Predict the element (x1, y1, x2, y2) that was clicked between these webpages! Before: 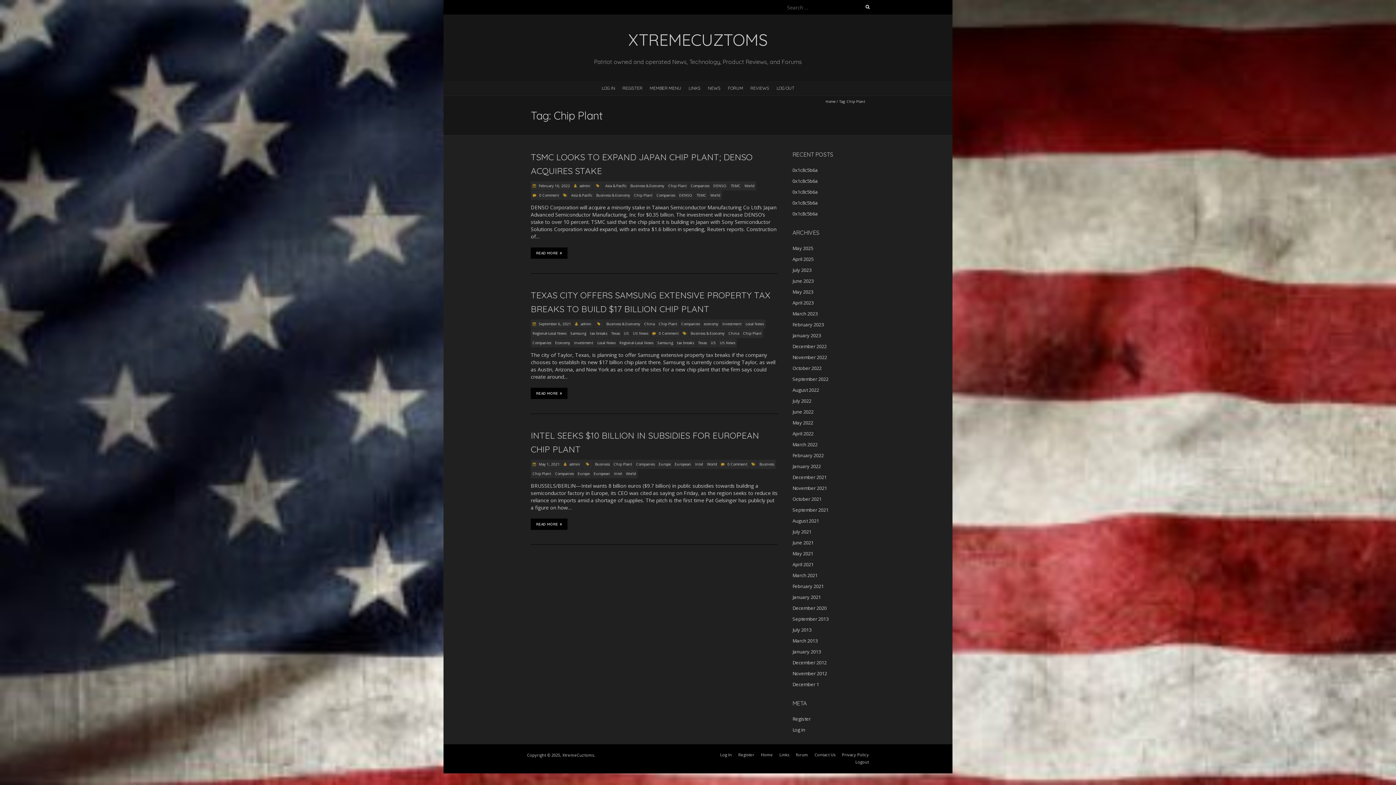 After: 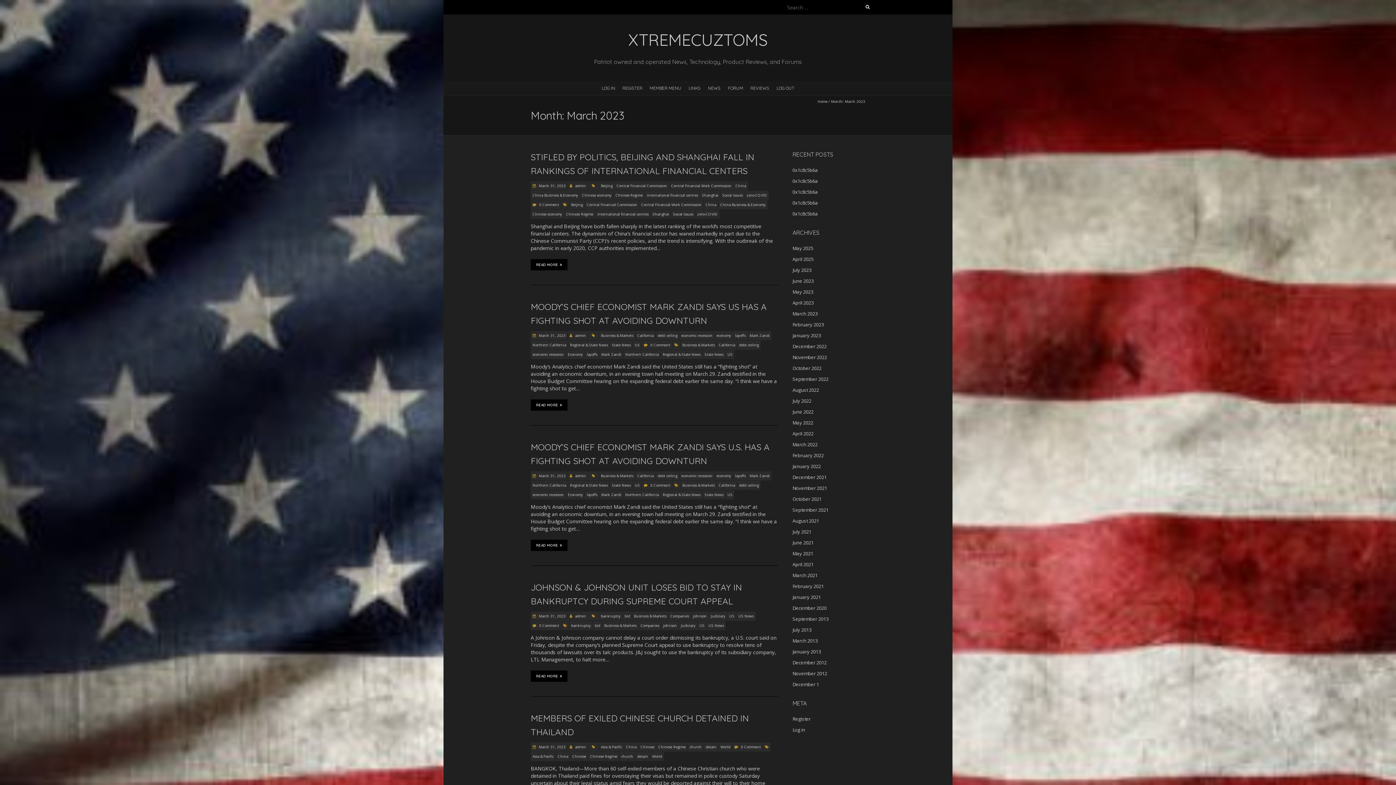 Action: label: March 2023 bbox: (792, 310, 817, 317)